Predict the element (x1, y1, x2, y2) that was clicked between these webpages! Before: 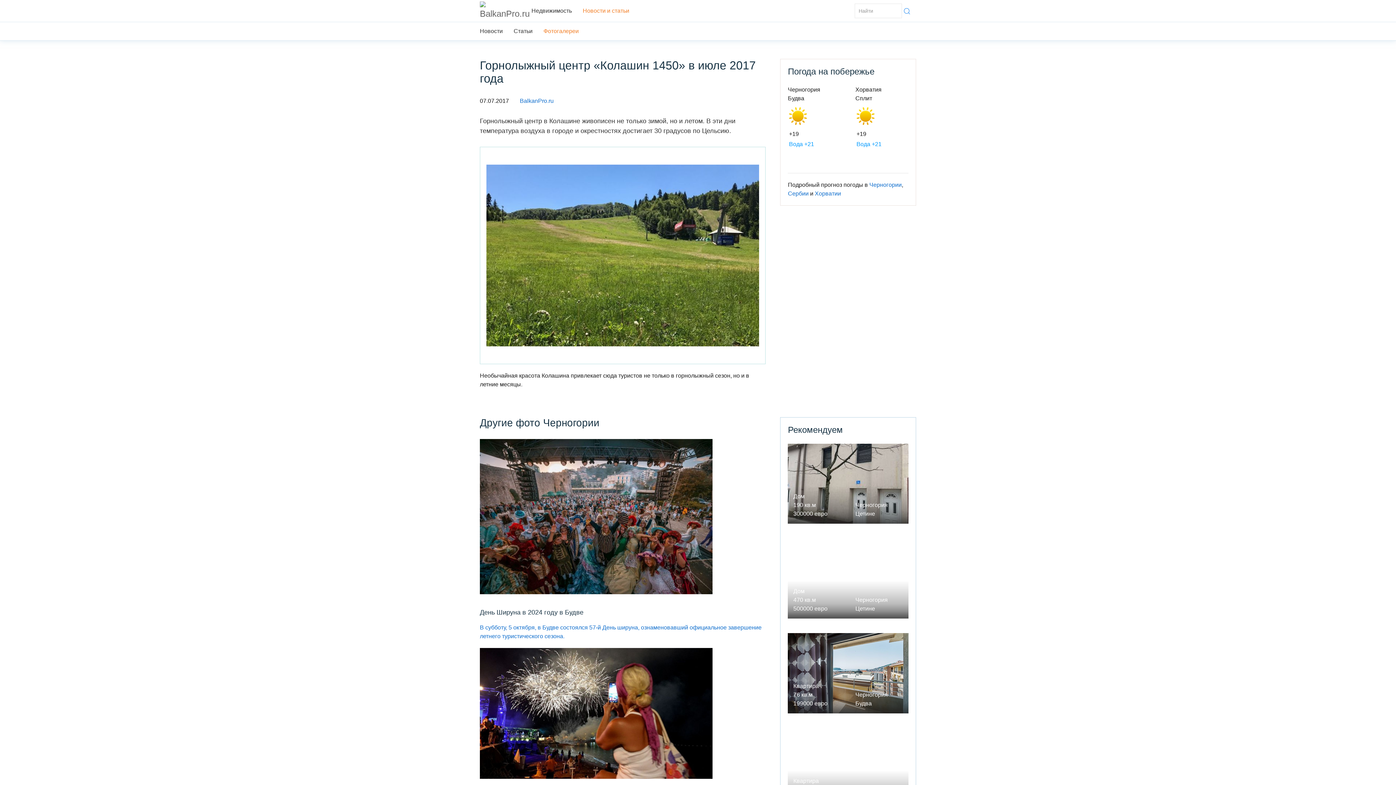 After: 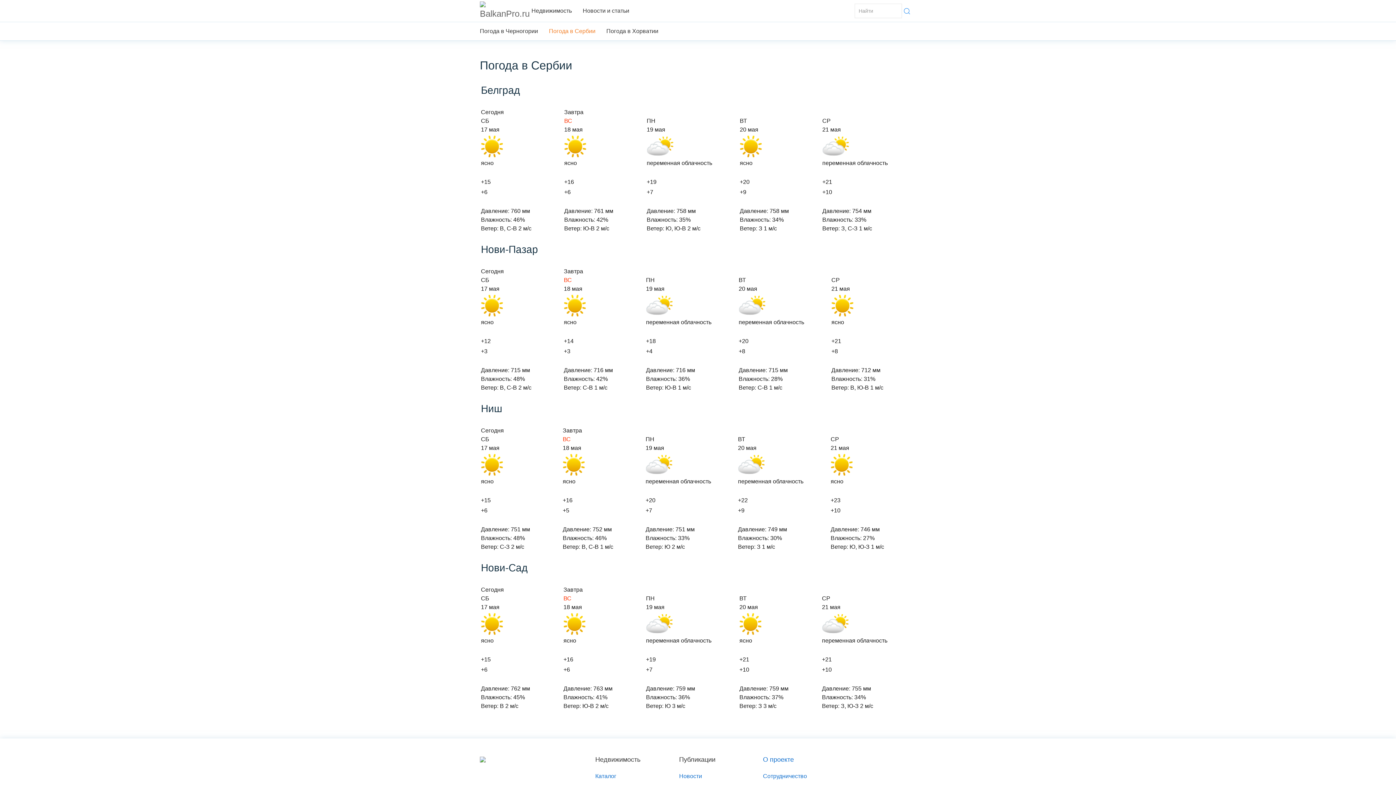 Action: label: Сербии bbox: (788, 190, 808, 196)